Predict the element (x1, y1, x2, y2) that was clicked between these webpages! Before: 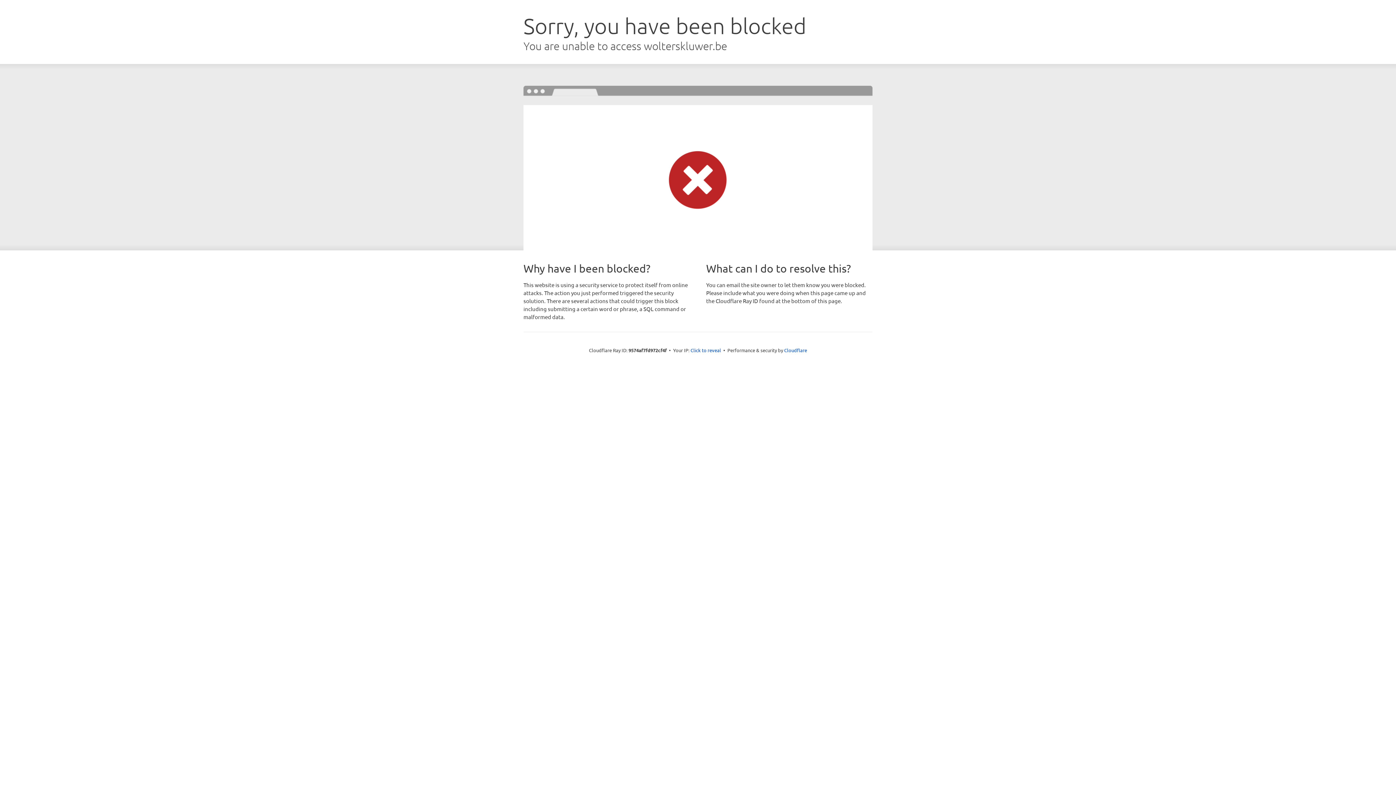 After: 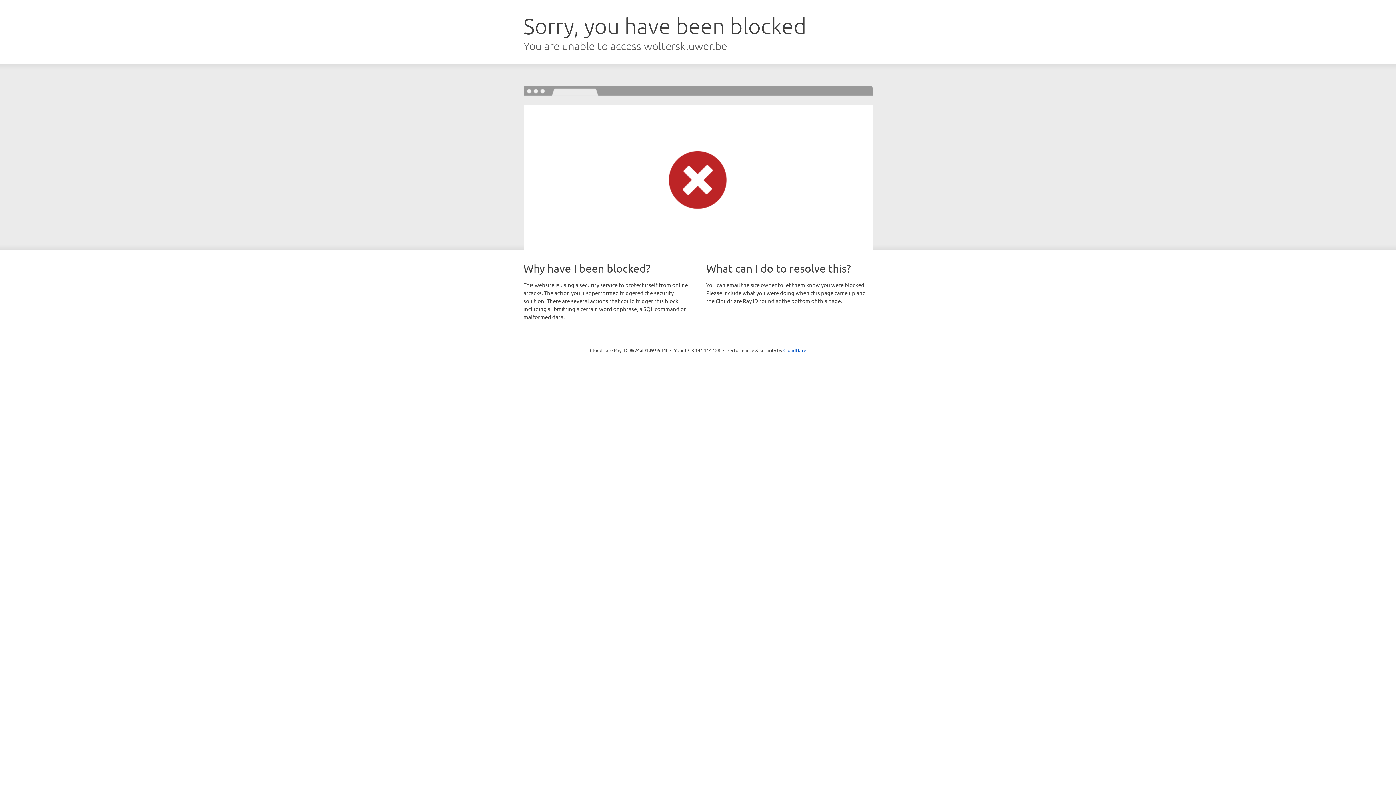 Action: label: Click to reveal bbox: (690, 346, 721, 353)